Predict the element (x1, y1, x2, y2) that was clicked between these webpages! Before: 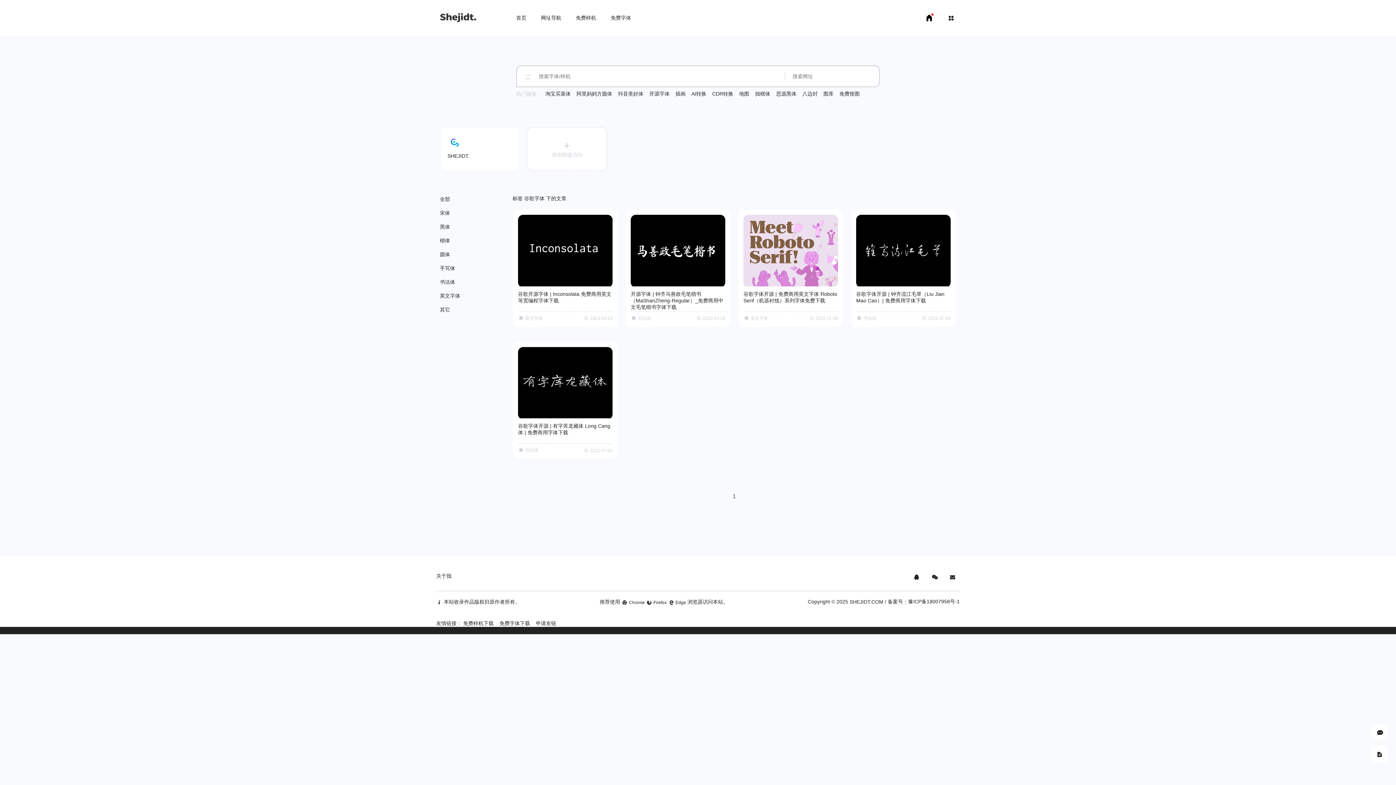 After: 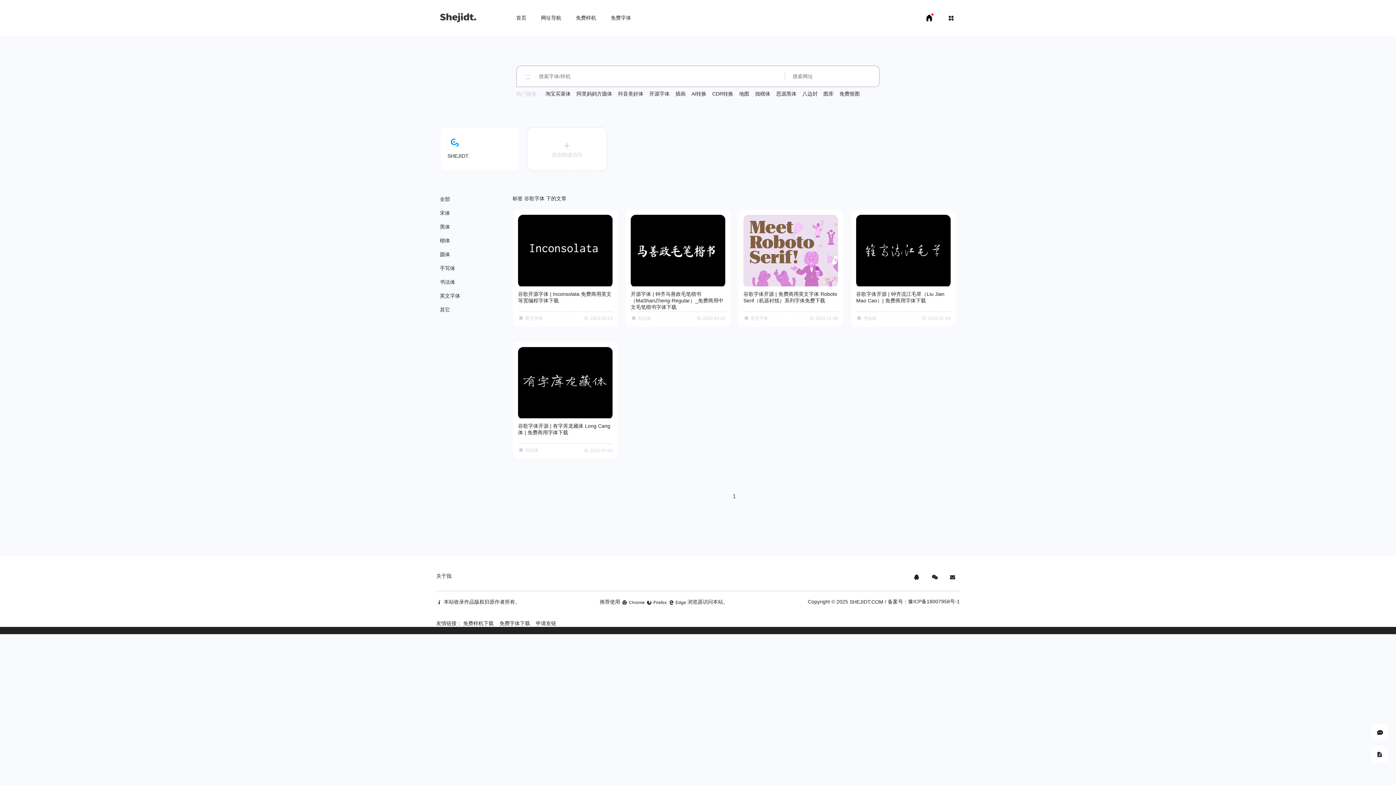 Action: bbox: (668, 599, 686, 605) label:  Edge